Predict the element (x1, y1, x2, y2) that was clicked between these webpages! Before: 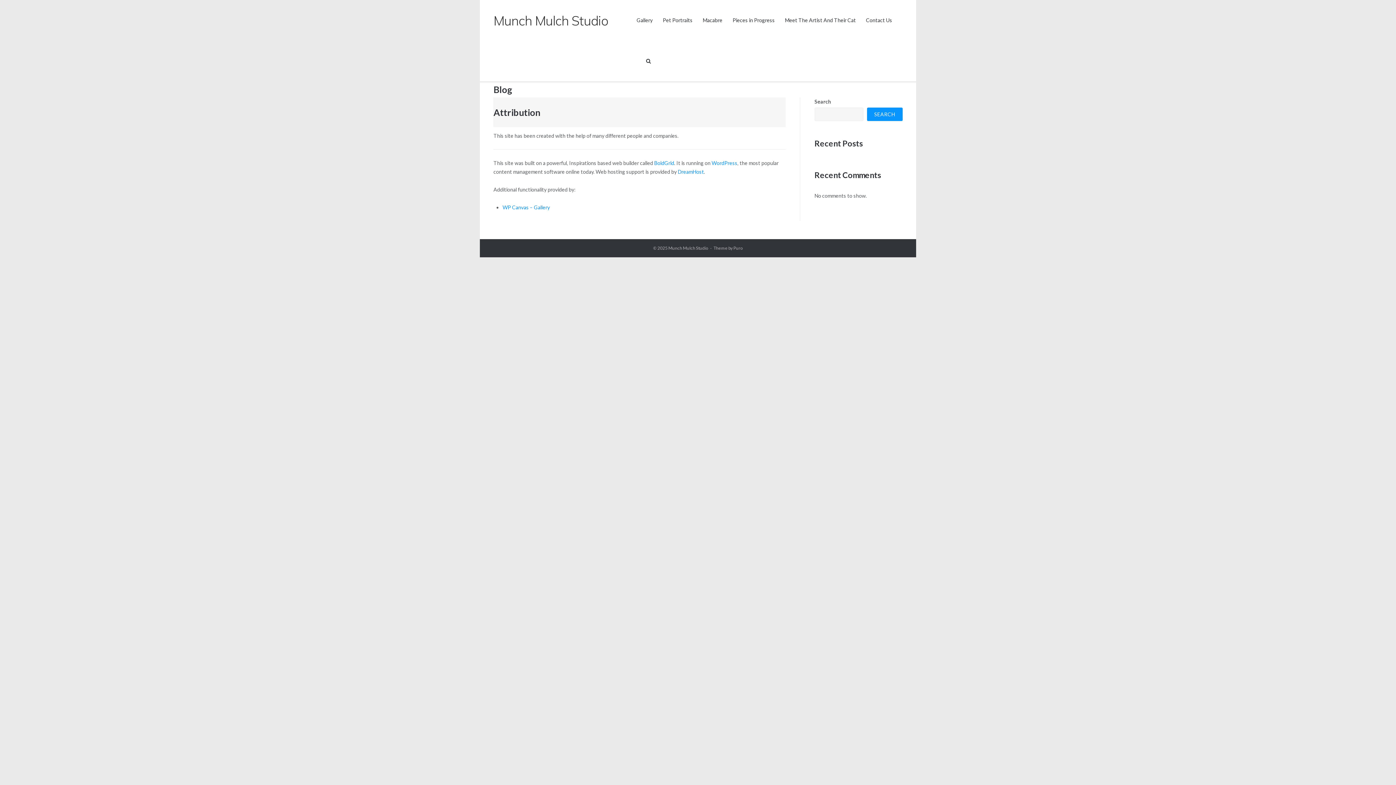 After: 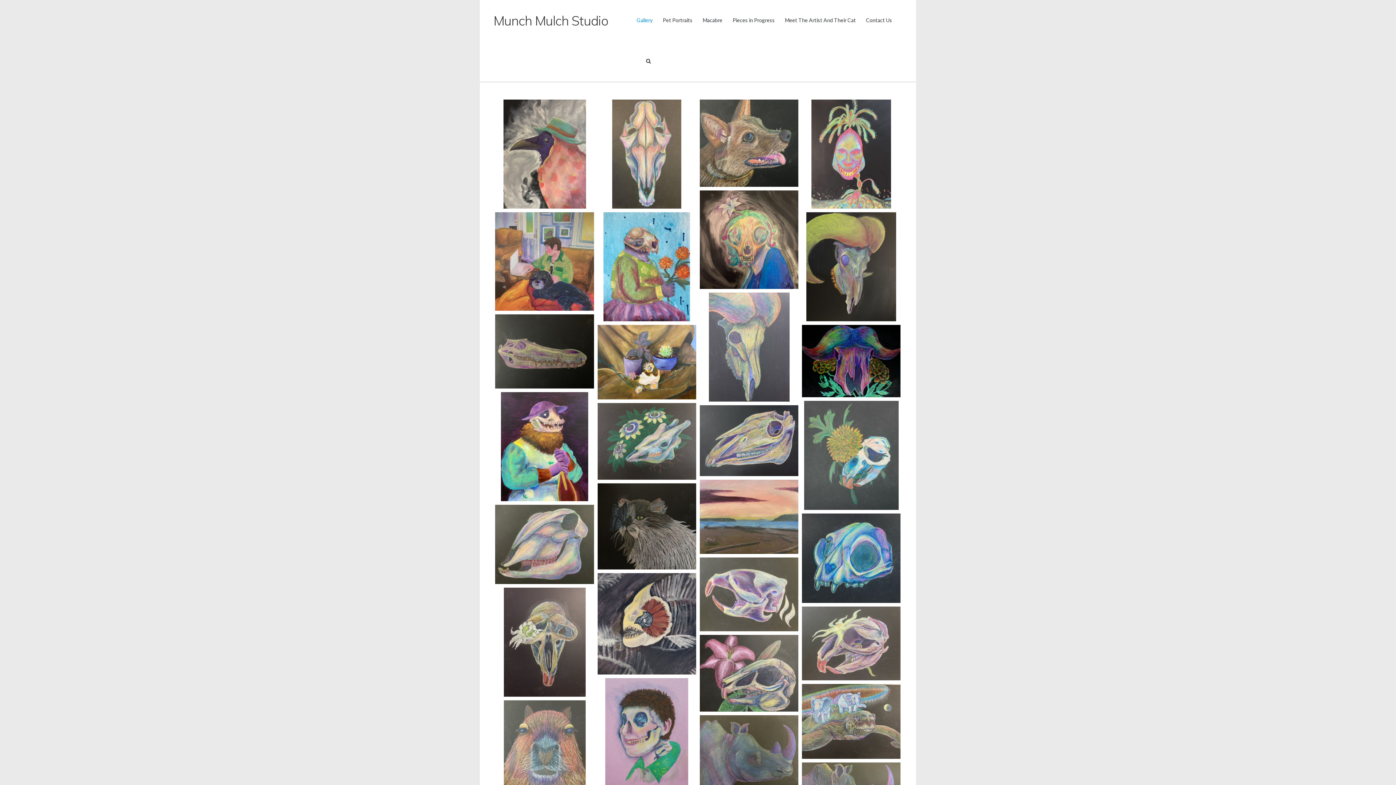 Action: bbox: (493, 12, 608, 28) label: Munch Mulch Studio